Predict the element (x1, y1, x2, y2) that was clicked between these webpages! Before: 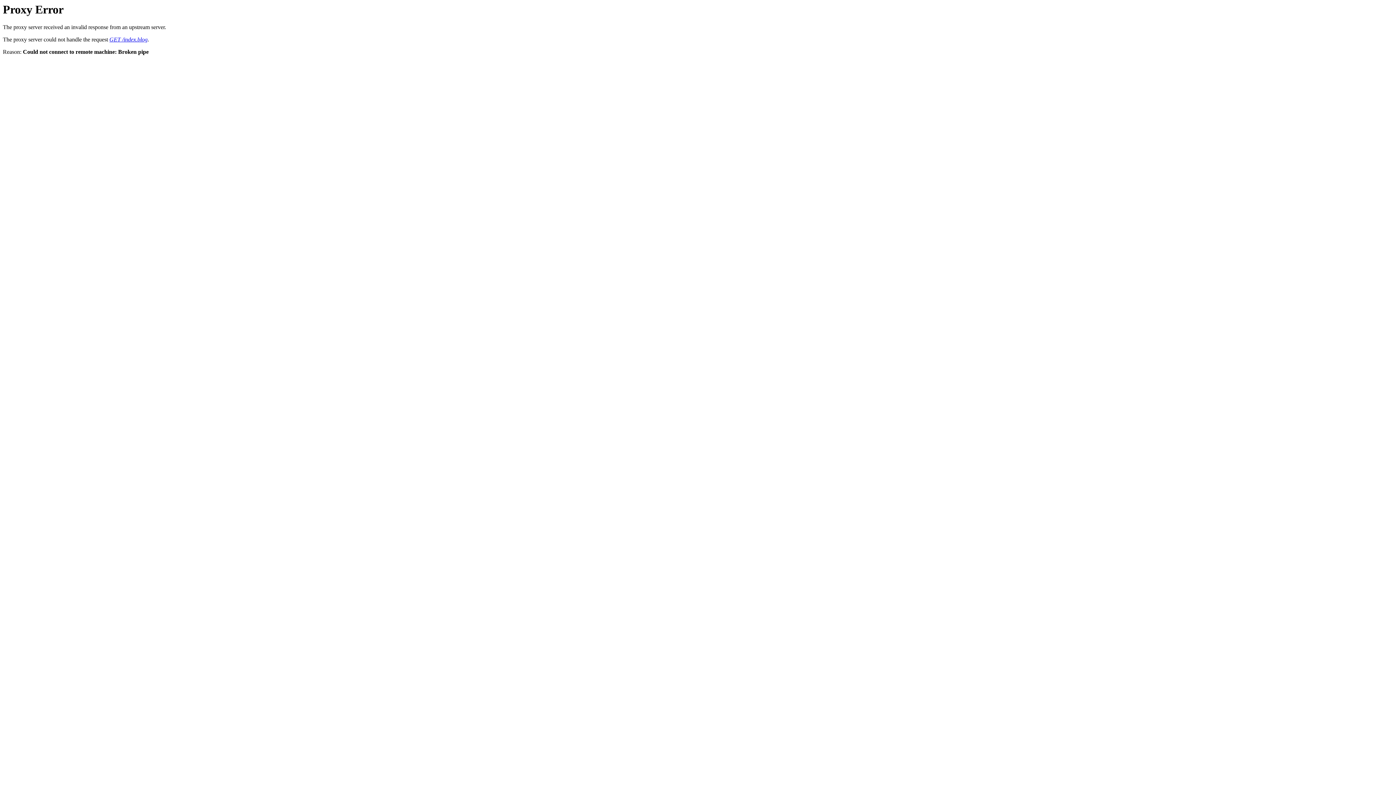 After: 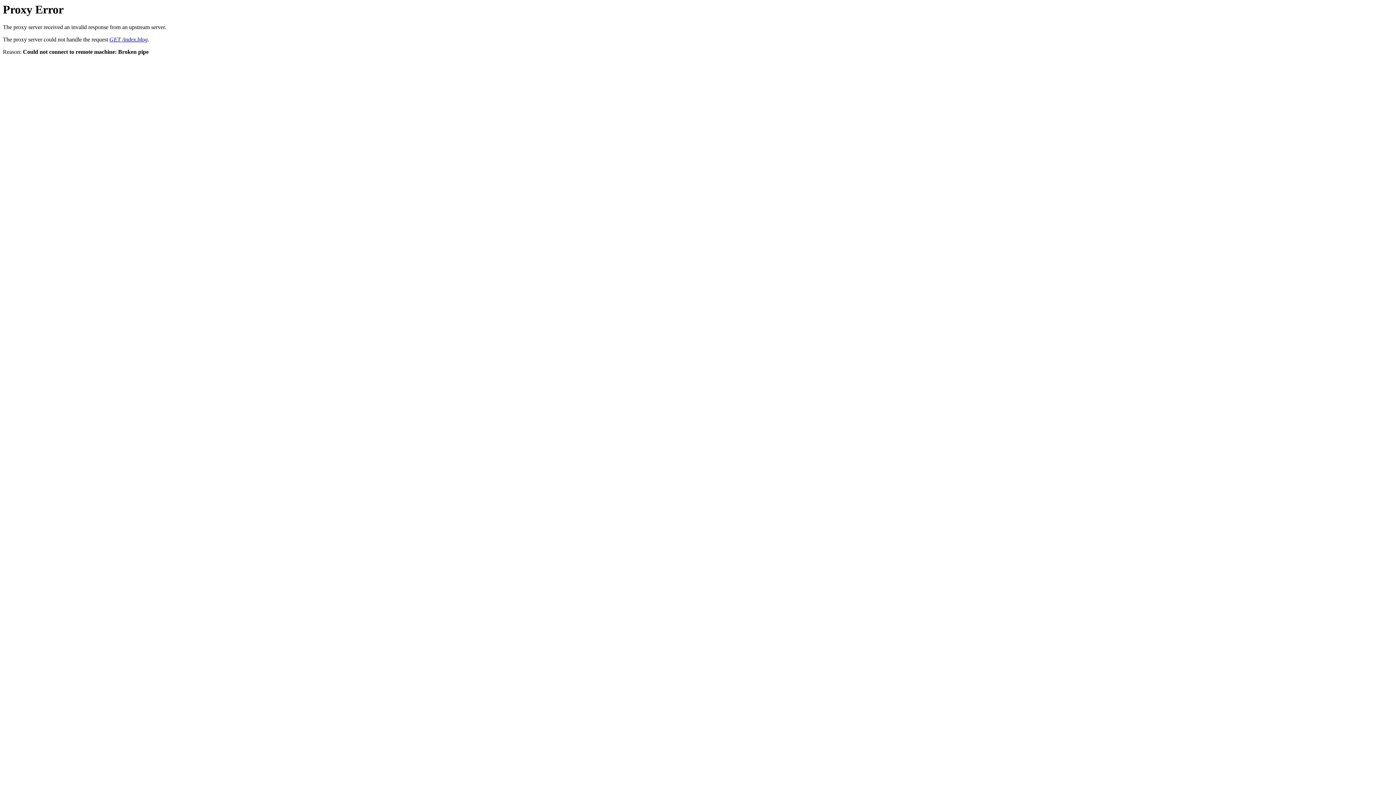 Action: bbox: (109, 36, 147, 42) label: GET /index.blog